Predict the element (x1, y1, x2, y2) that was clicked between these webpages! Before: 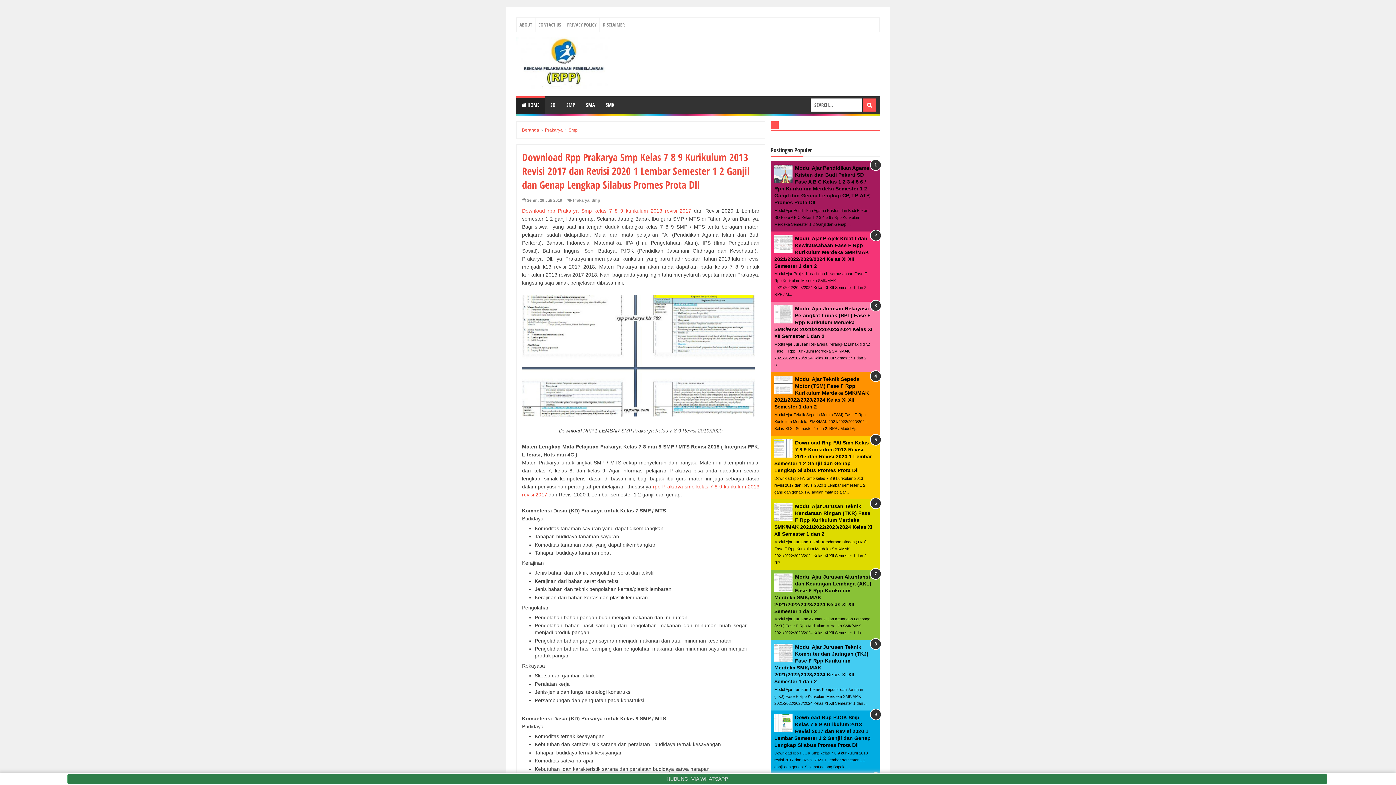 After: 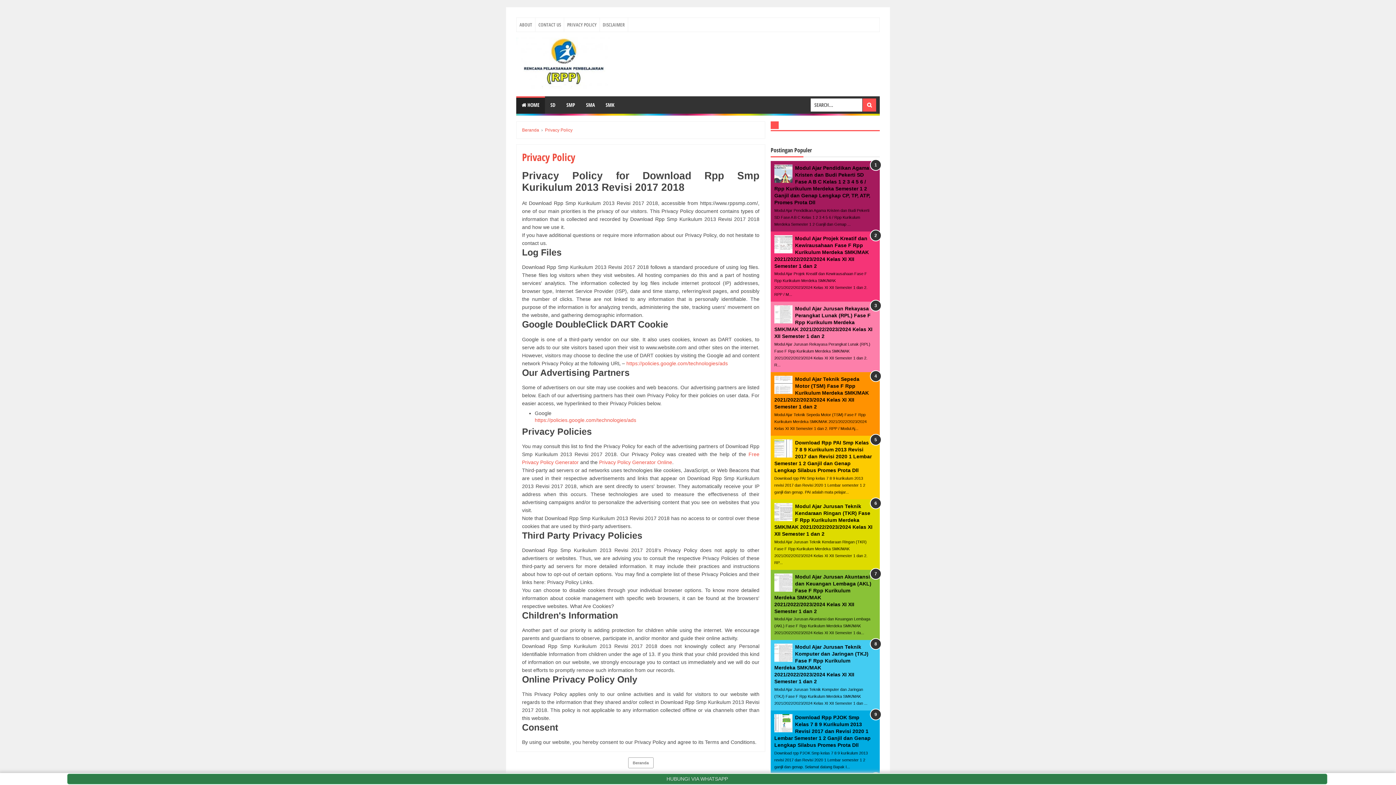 Action: label: PRIVACY POLICY bbox: (564, 17, 599, 31)